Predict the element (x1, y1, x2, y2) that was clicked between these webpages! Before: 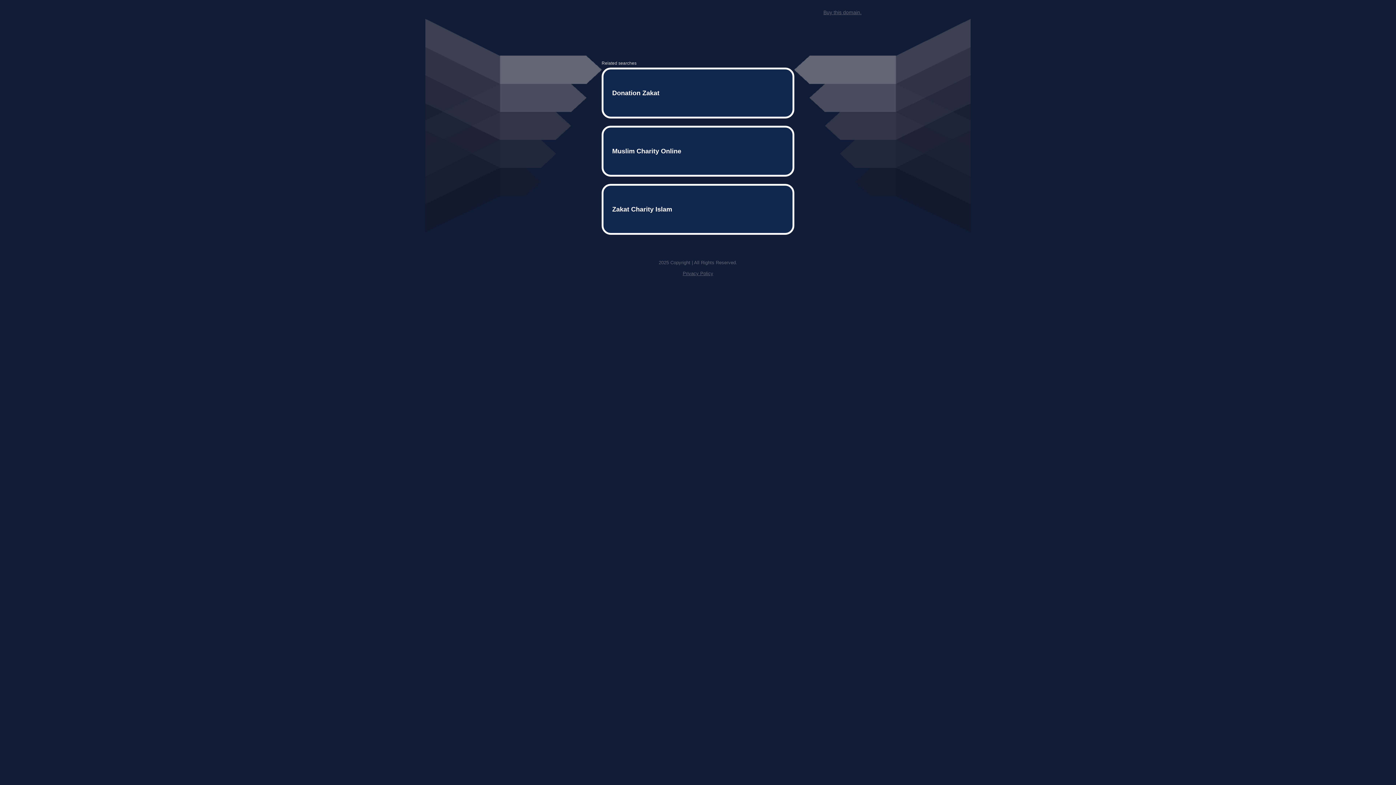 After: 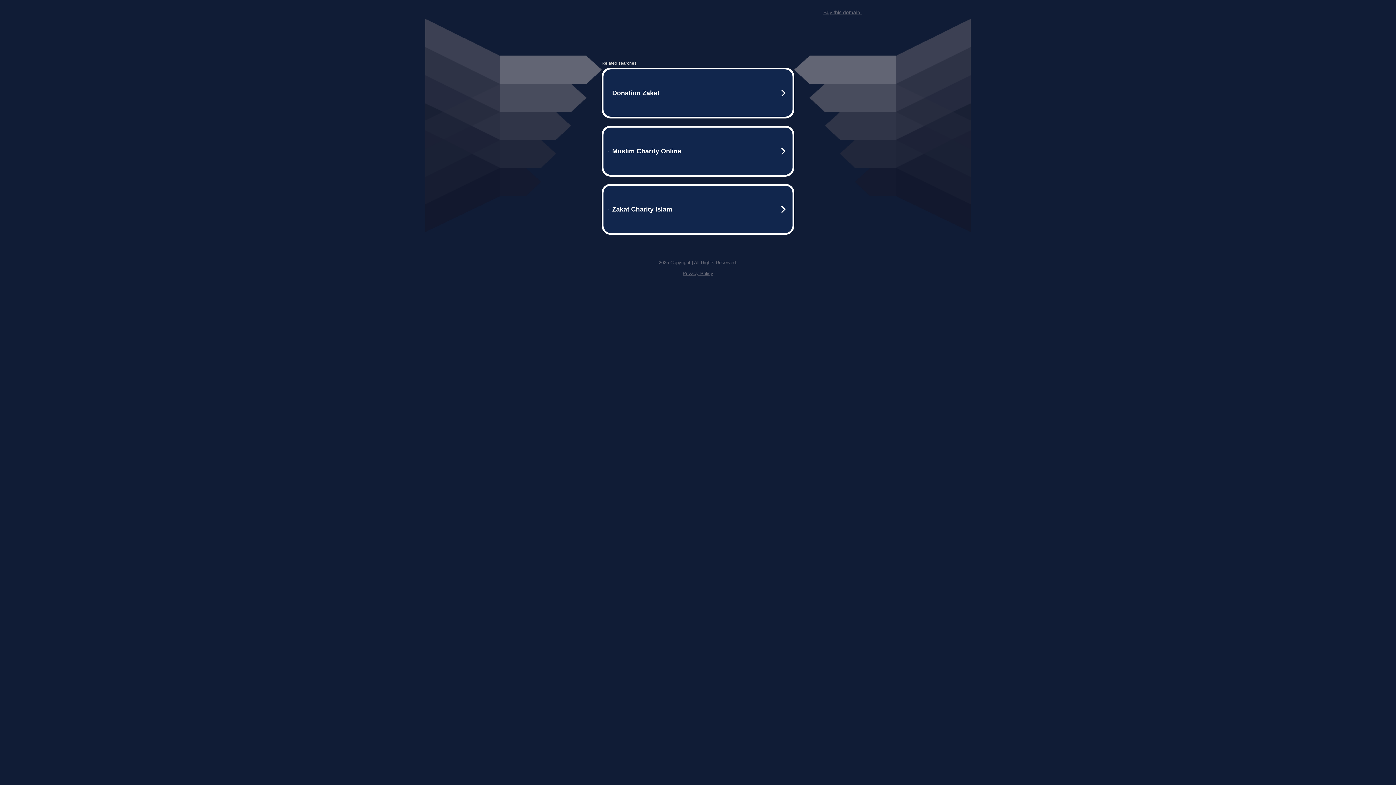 Action: label: Privacy Policy bbox: (682, 259, 713, 264)